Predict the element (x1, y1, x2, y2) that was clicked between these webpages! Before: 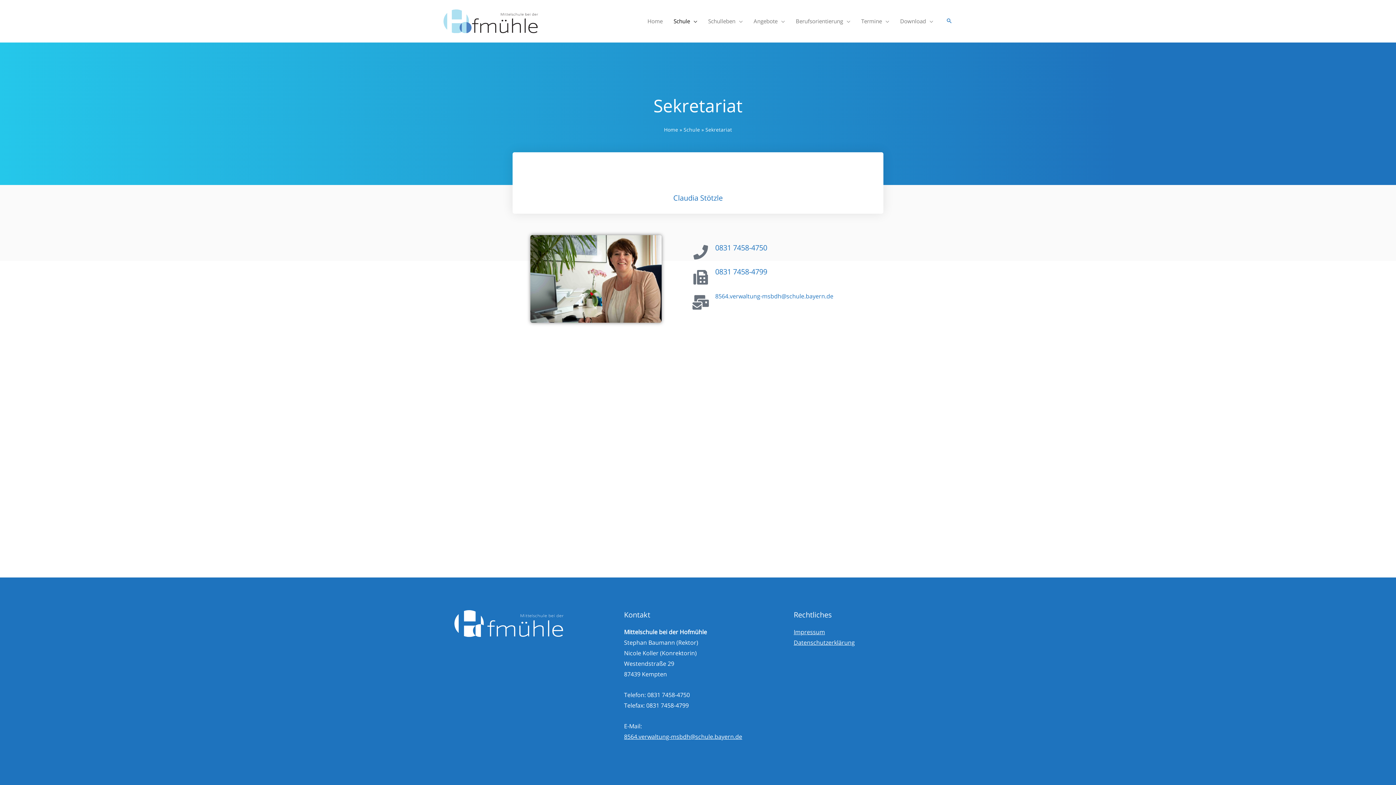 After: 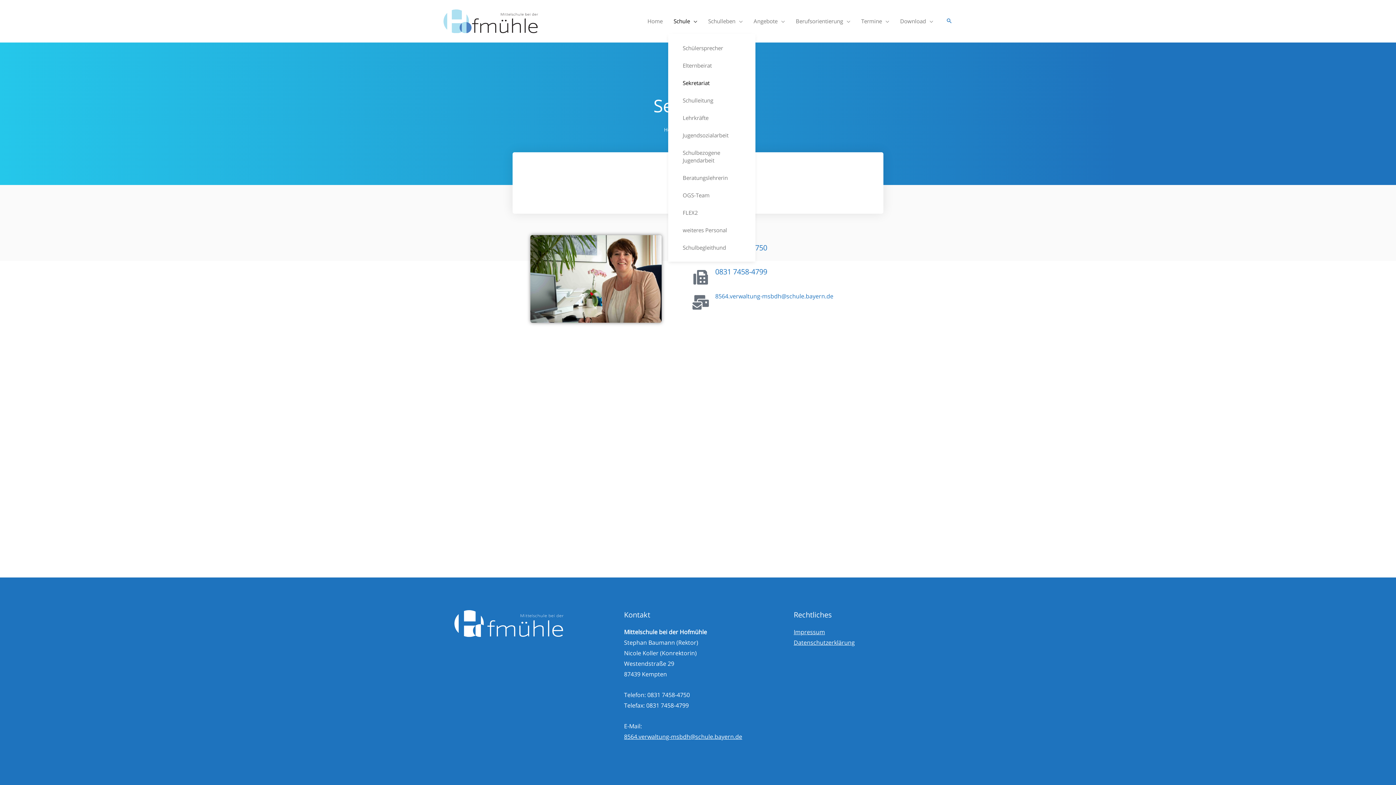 Action: label: Schule bbox: (668, 8, 702, 33)